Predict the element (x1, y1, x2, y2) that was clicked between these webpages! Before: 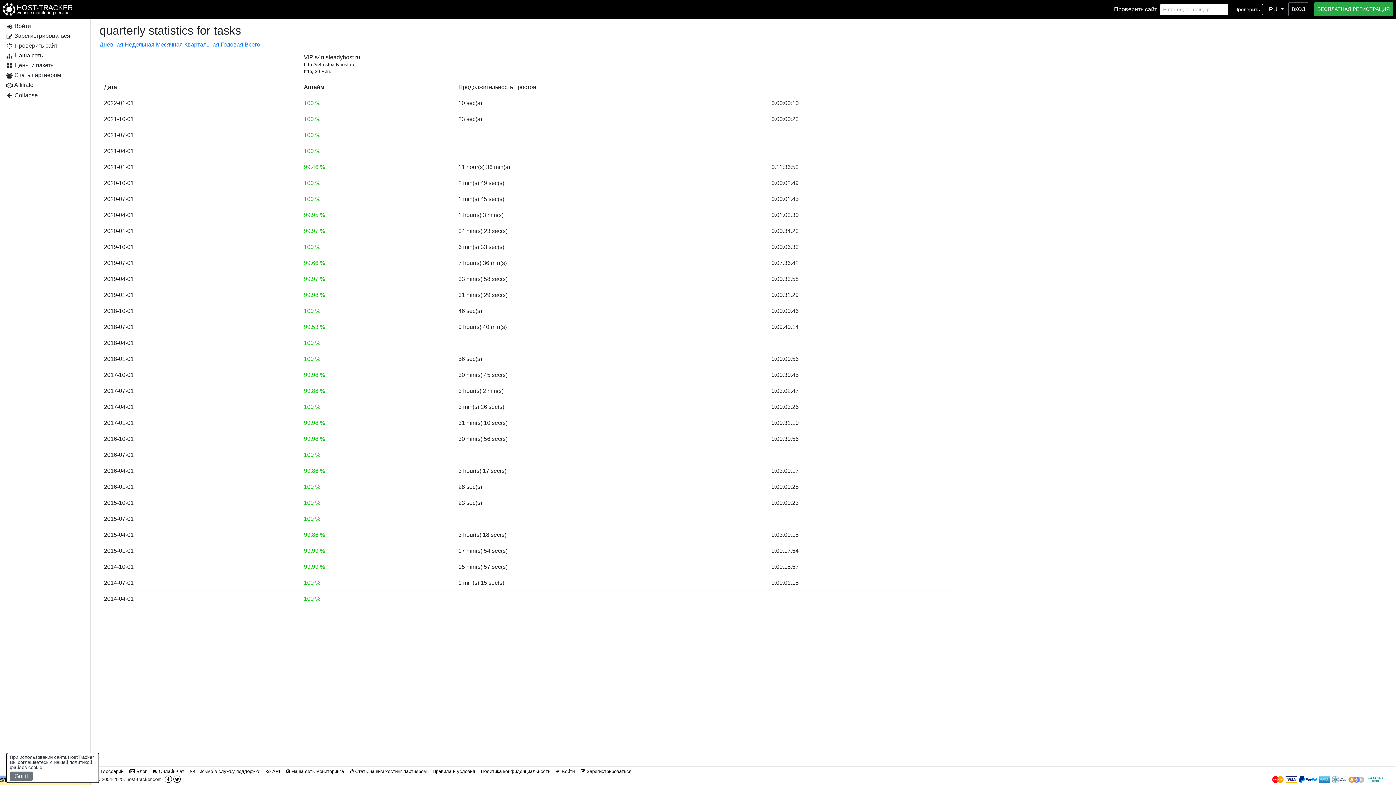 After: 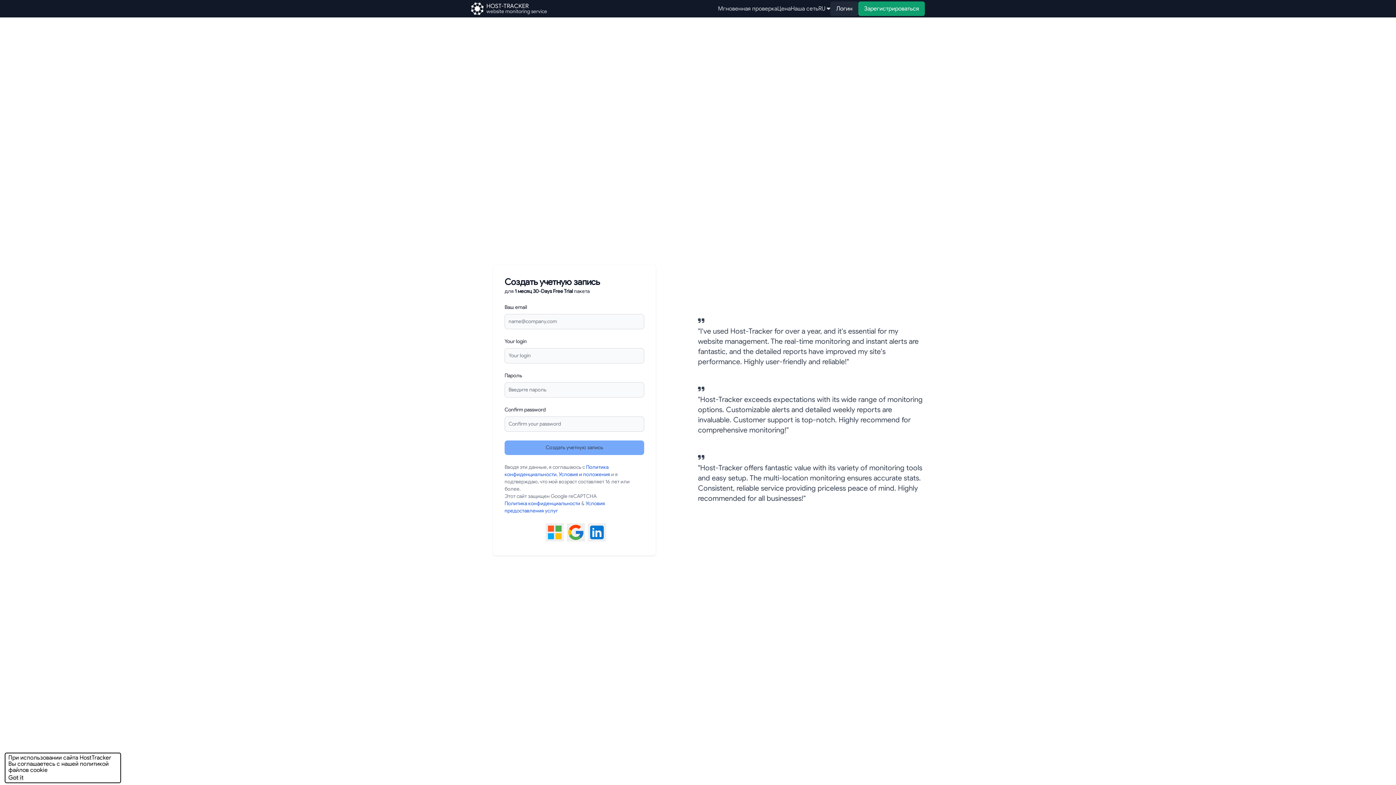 Action: label:  Зарегистрироваться bbox: (580, 768, 637, 775)